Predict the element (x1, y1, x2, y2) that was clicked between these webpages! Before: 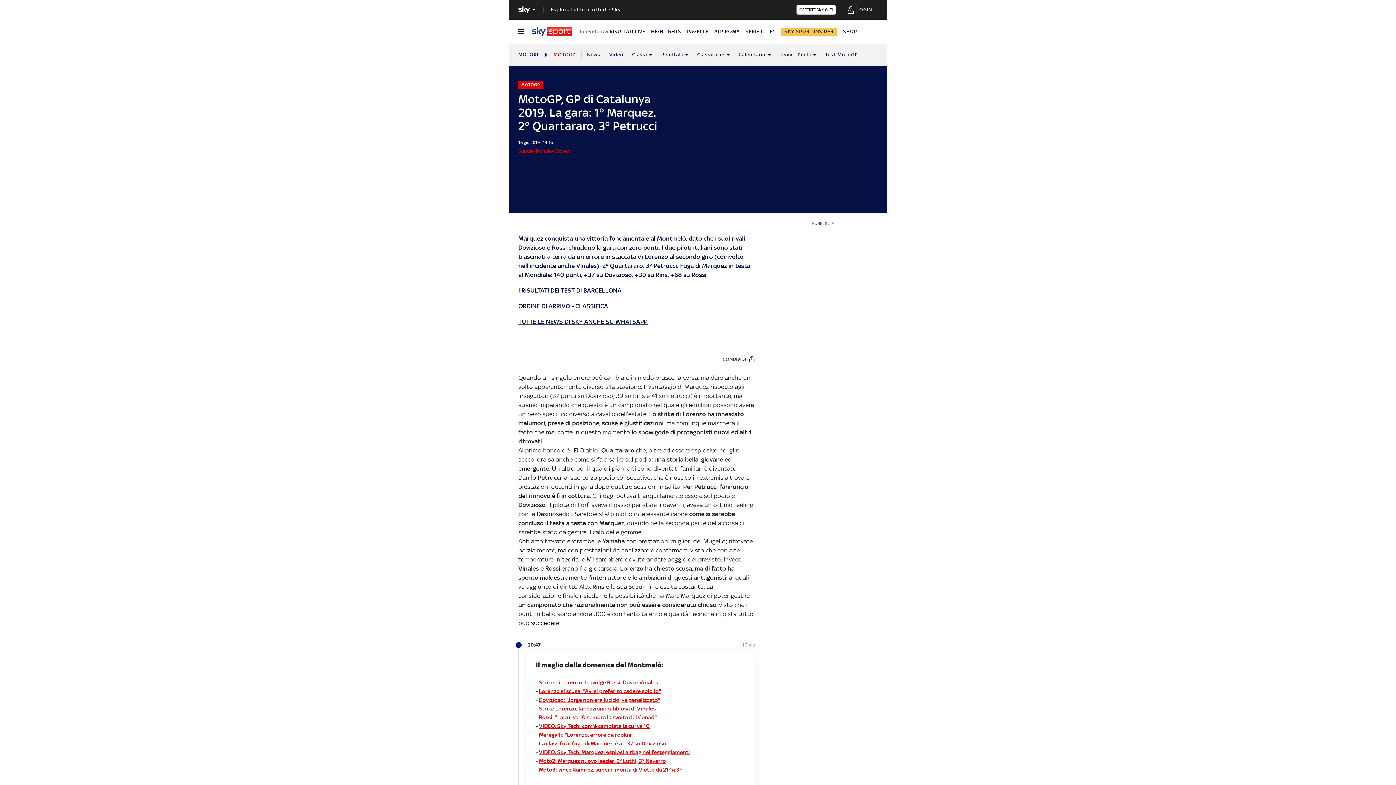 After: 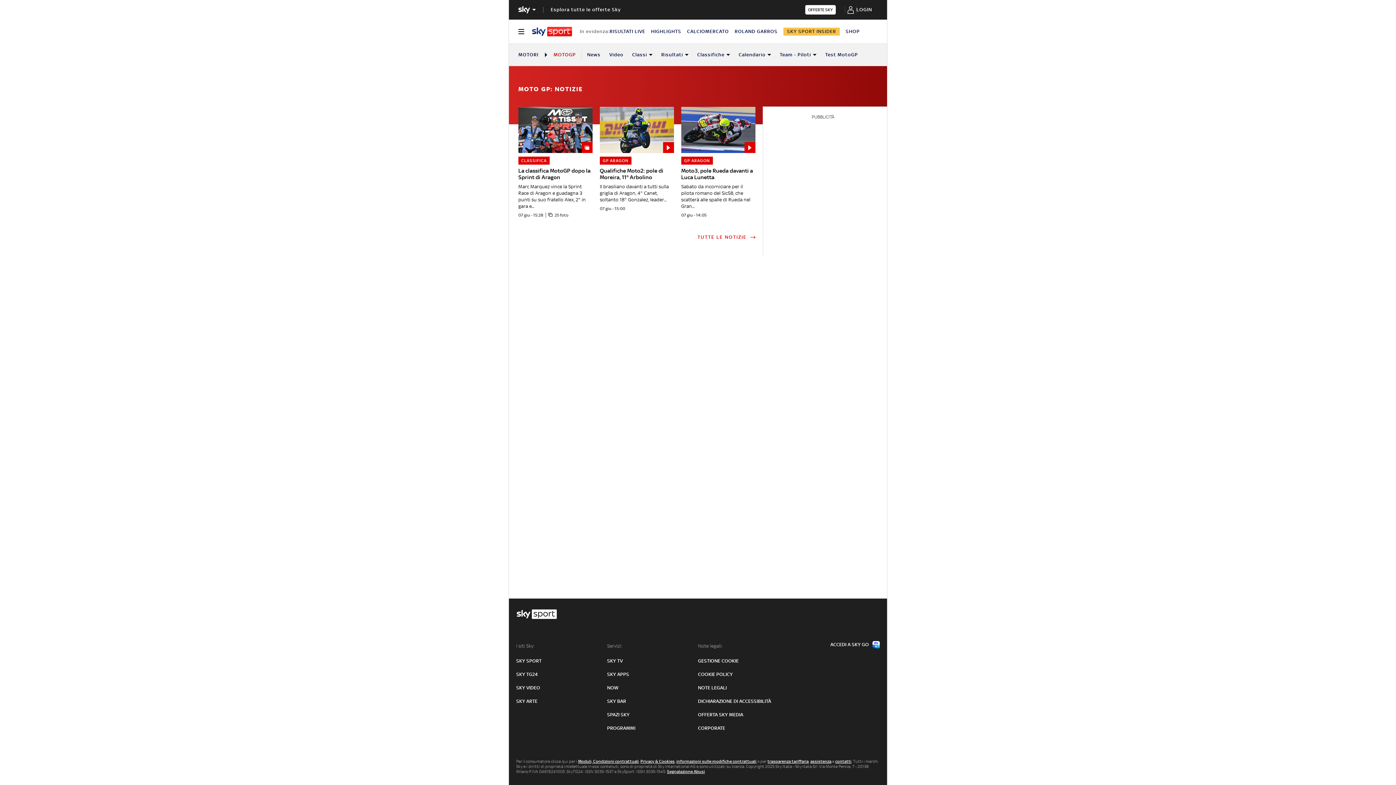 Action: label: Video bbox: (609, 43, 623, 65)